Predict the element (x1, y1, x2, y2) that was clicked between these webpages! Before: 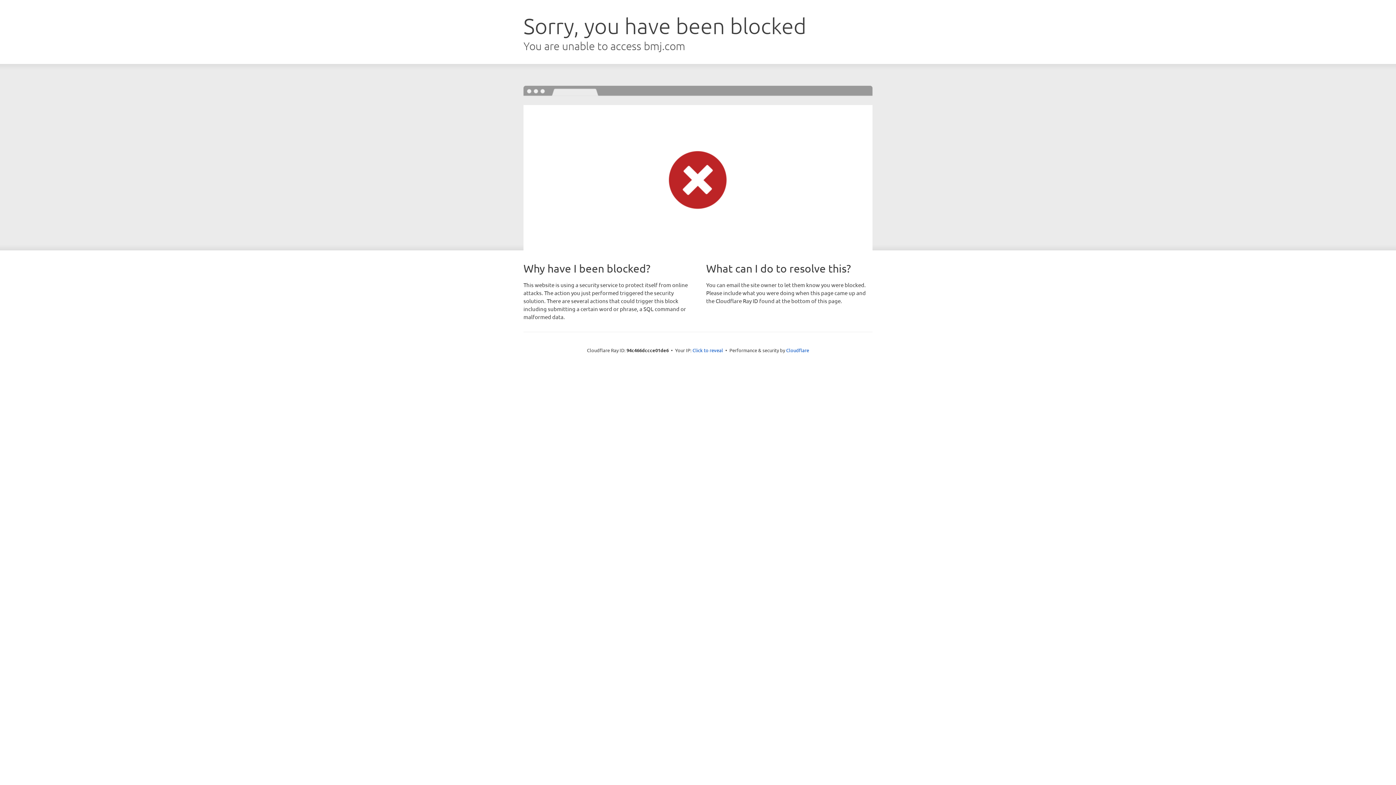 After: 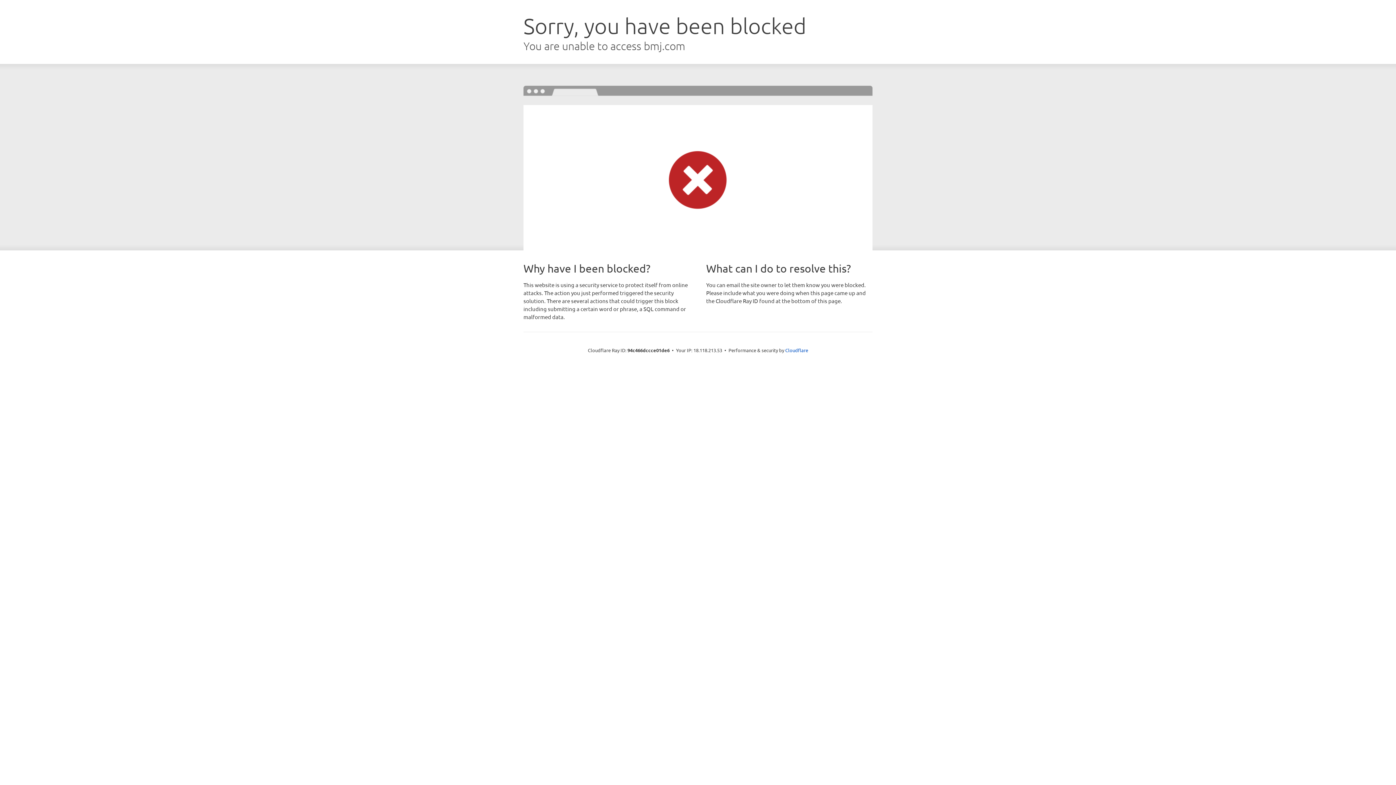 Action: label: Click to reveal bbox: (692, 346, 723, 353)